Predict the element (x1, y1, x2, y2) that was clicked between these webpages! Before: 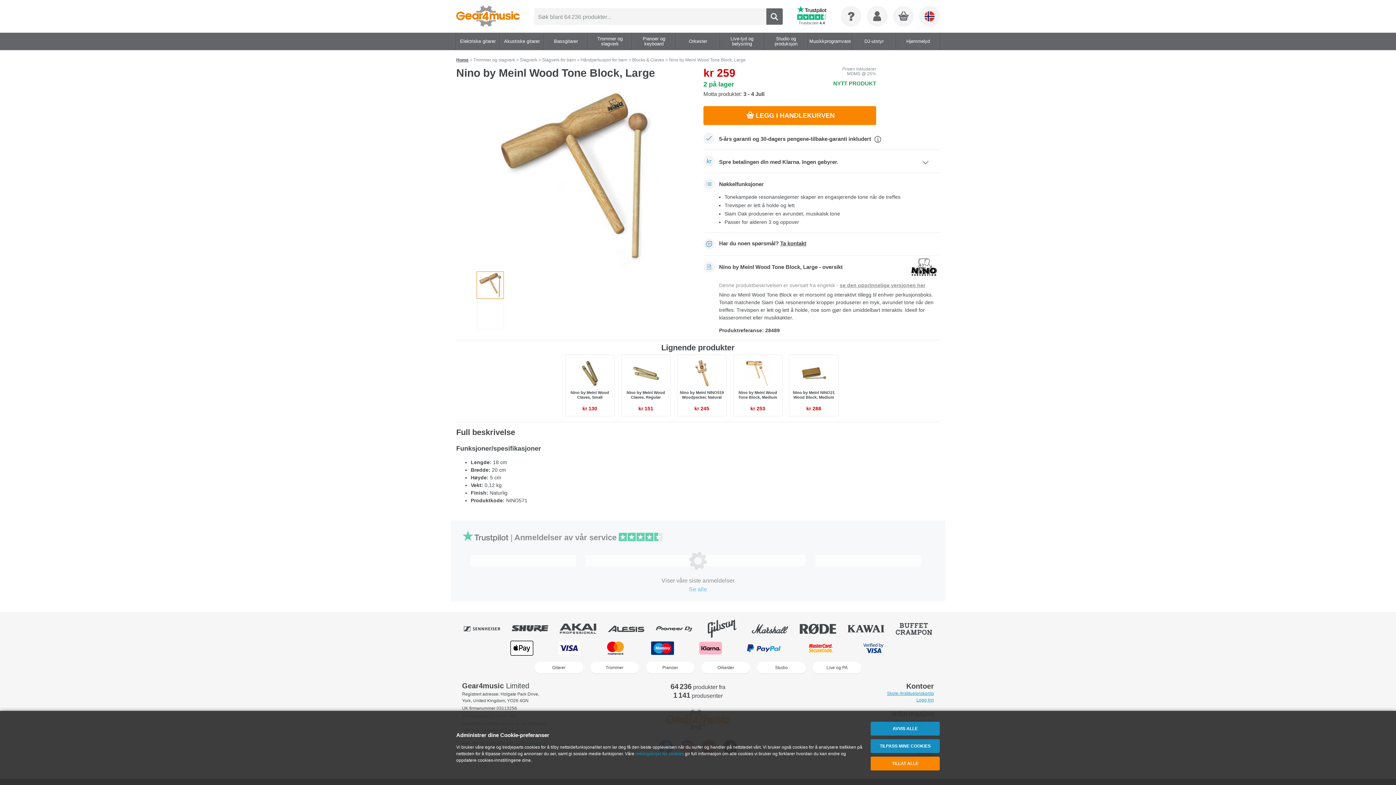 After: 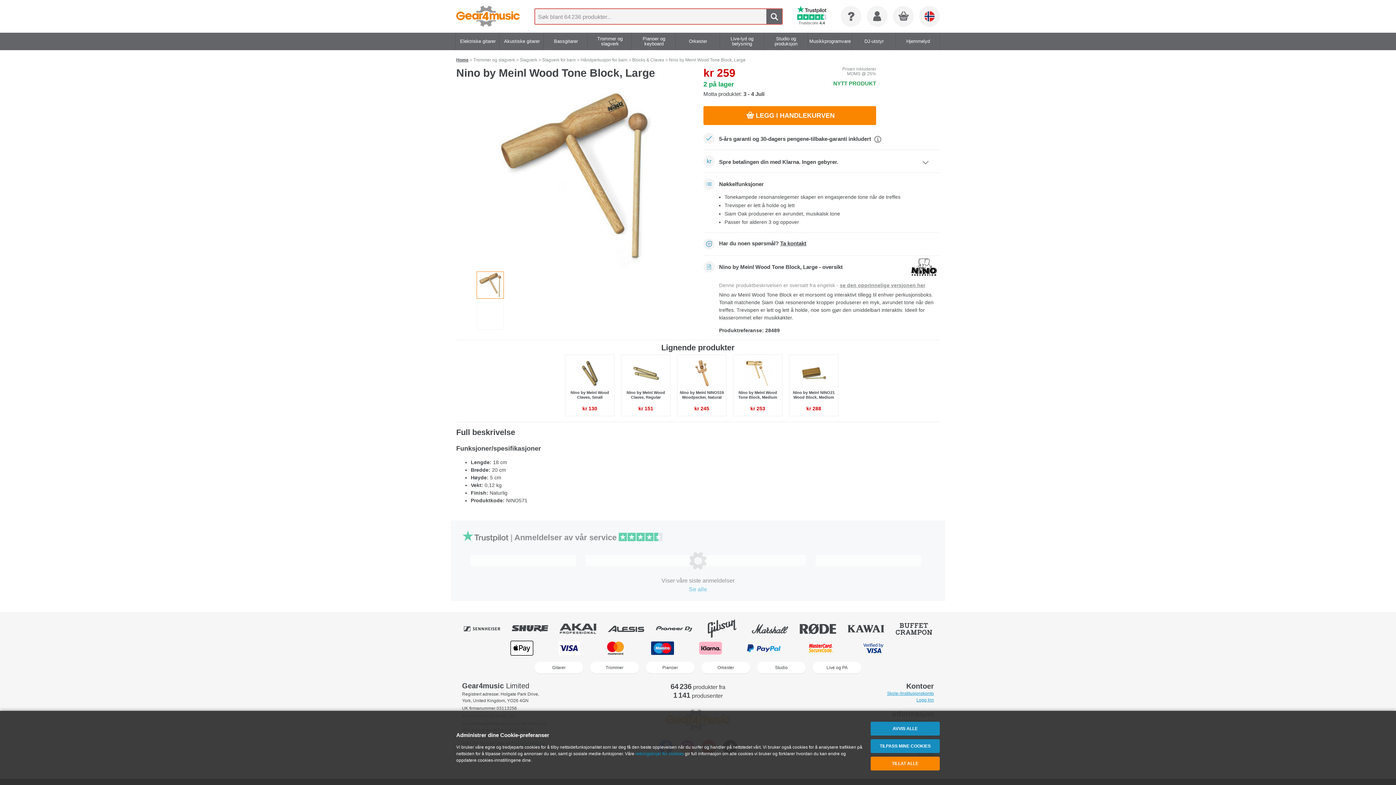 Action: label: Search bbox: (766, 8, 782, 24)